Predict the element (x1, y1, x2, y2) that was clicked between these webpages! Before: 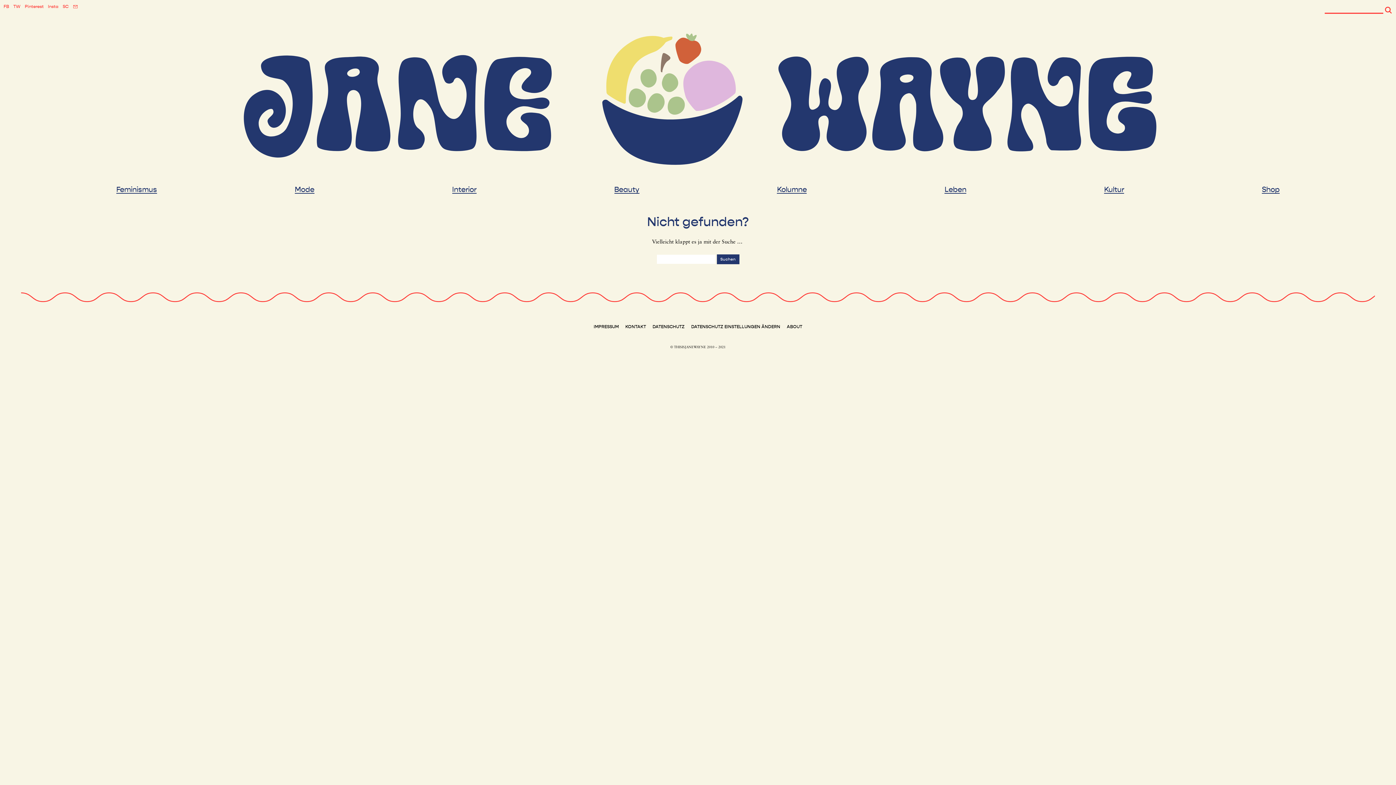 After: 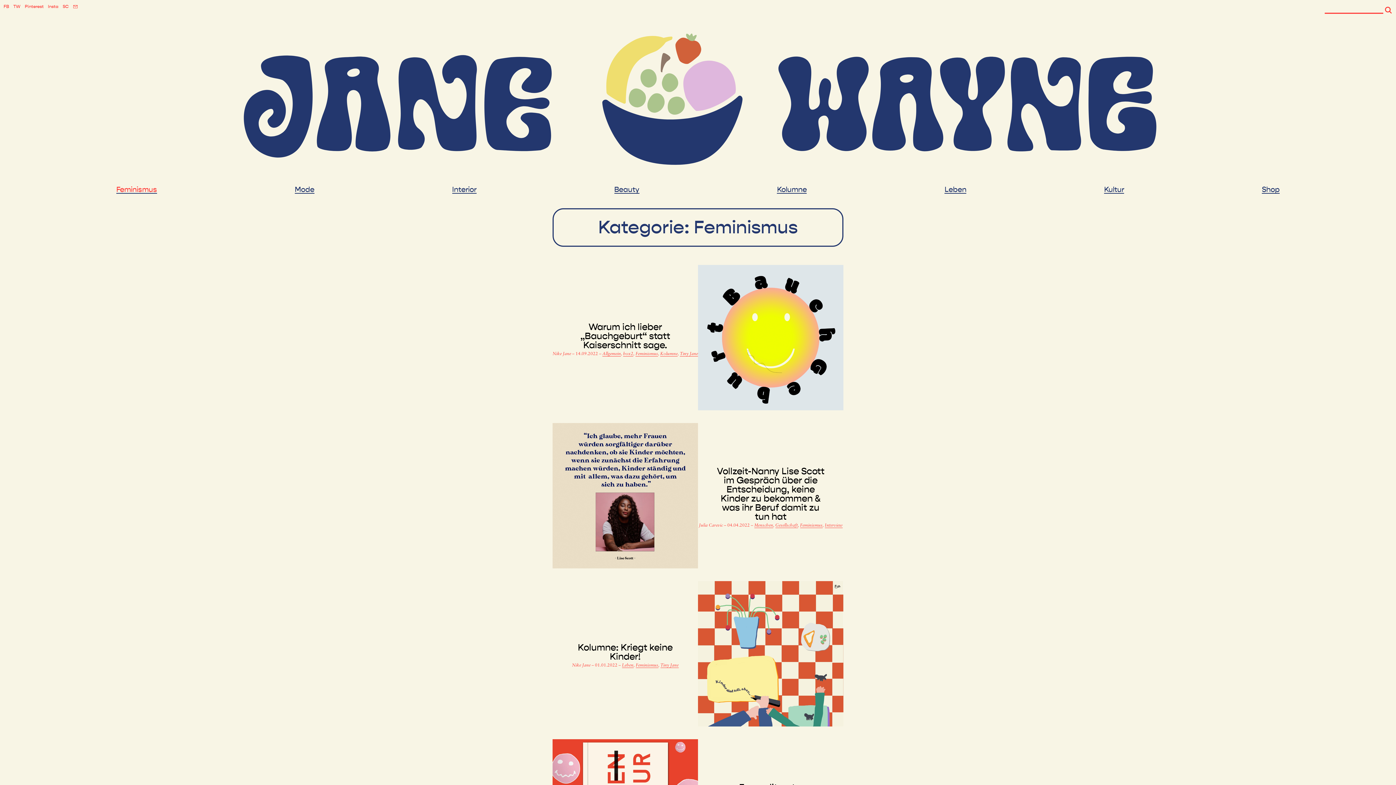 Action: bbox: (116, 185, 157, 193) label: Feminismus